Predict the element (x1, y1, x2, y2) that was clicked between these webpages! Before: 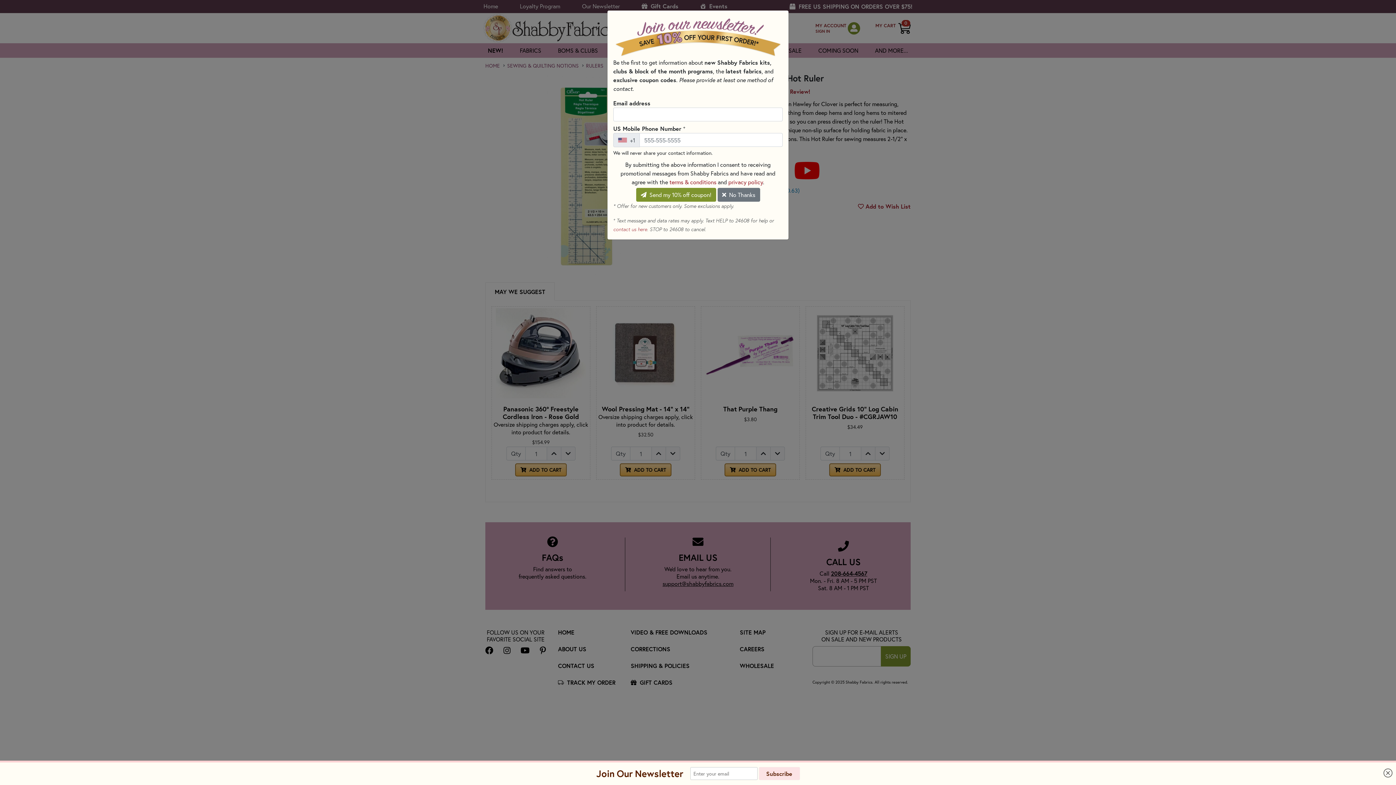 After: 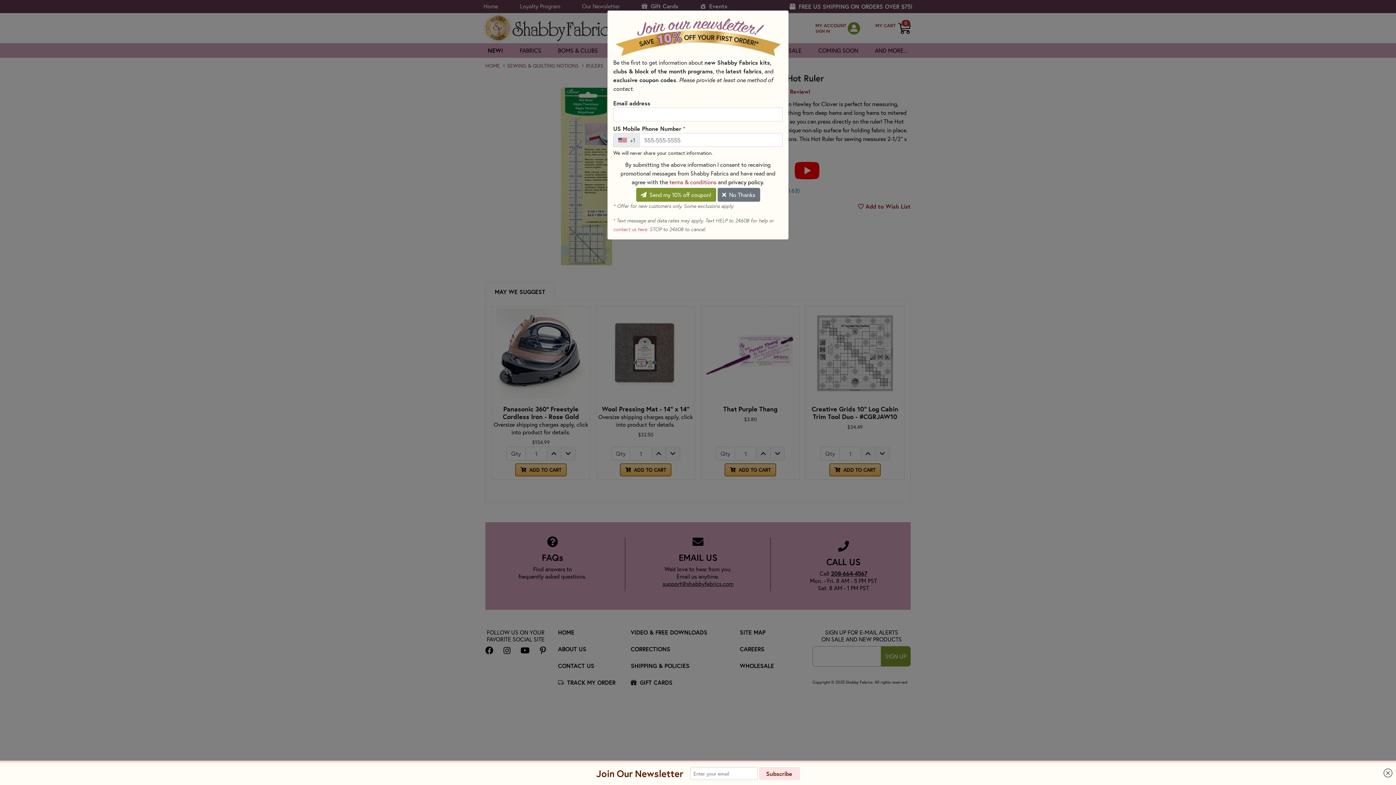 Action: label: privacy policy bbox: (728, 178, 763, 185)